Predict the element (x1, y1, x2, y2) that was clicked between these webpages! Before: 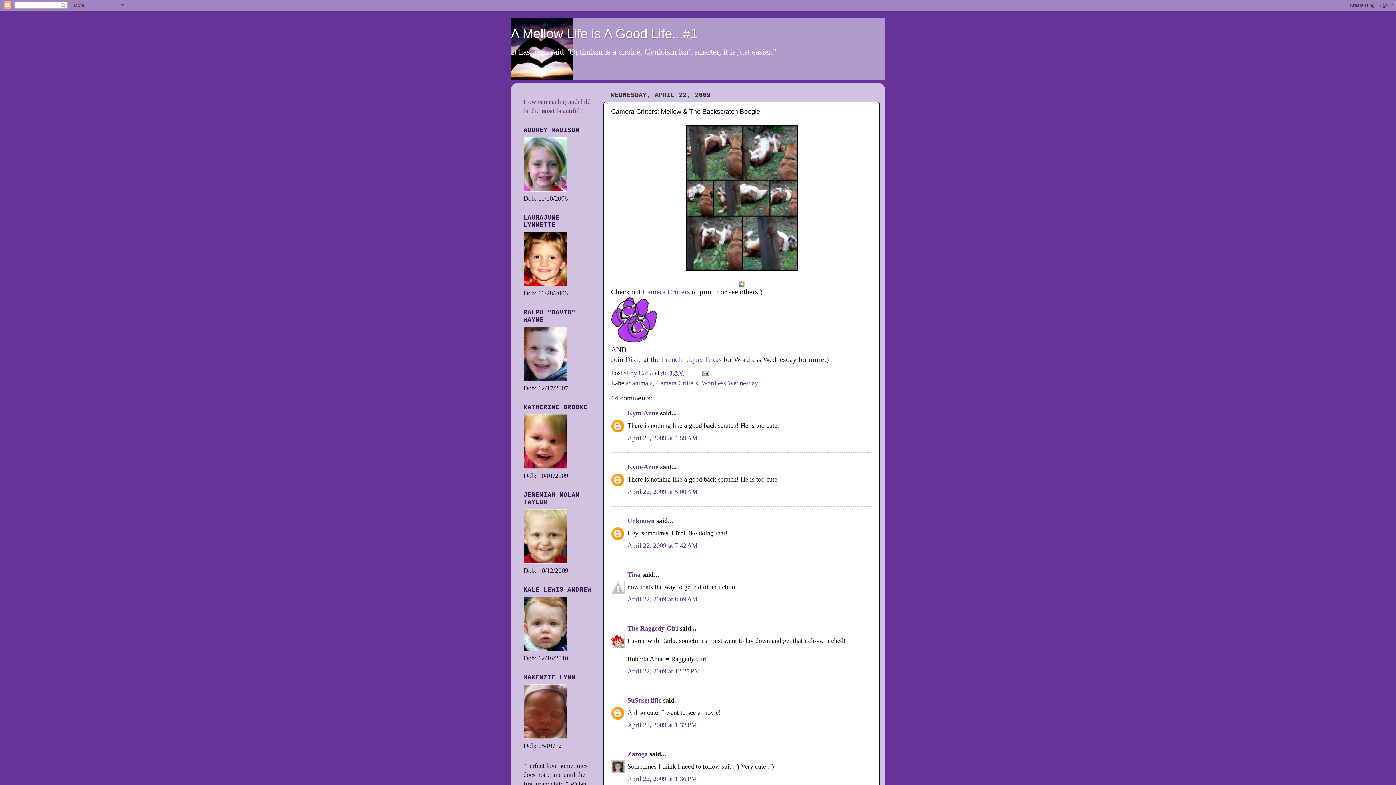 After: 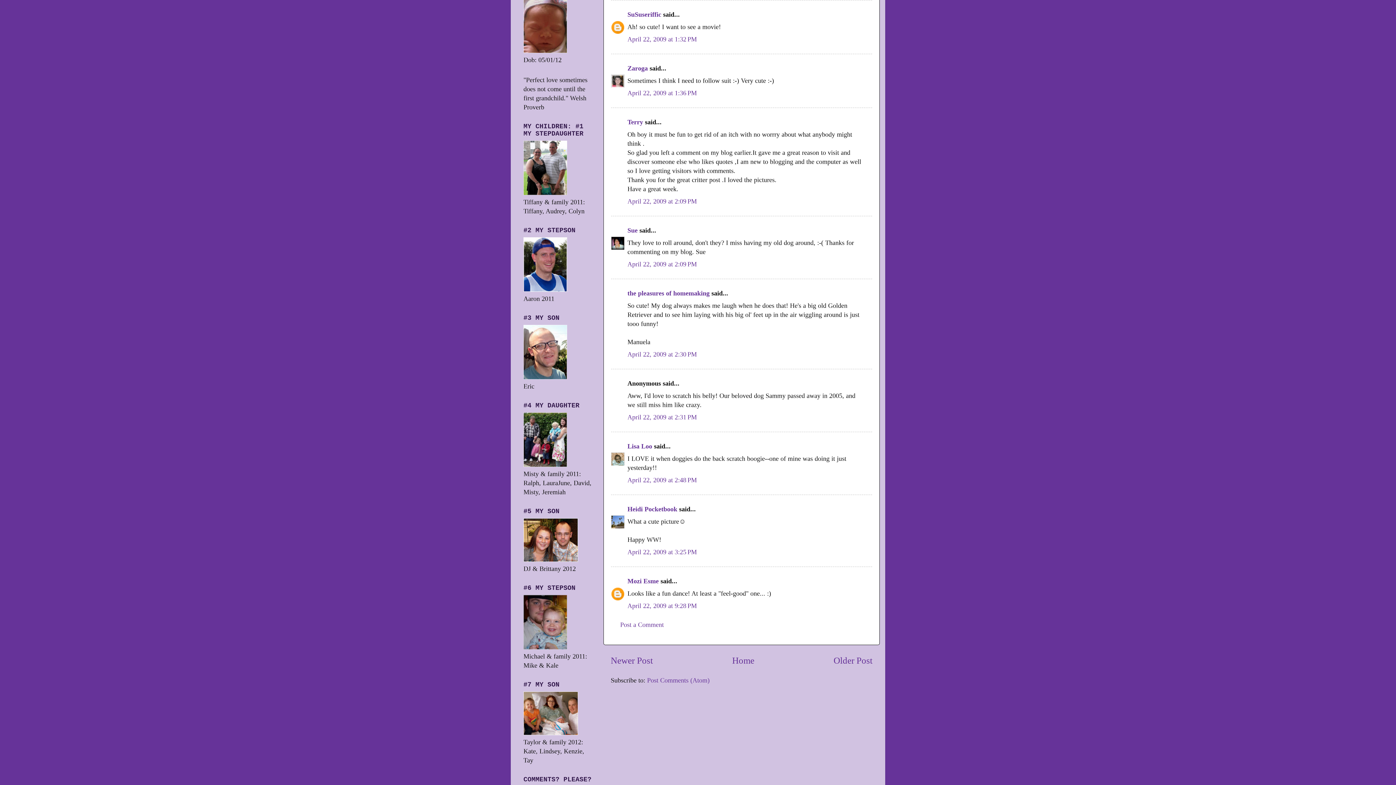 Action: label: April 22, 2009 at 1:32 PM bbox: (627, 721, 697, 729)